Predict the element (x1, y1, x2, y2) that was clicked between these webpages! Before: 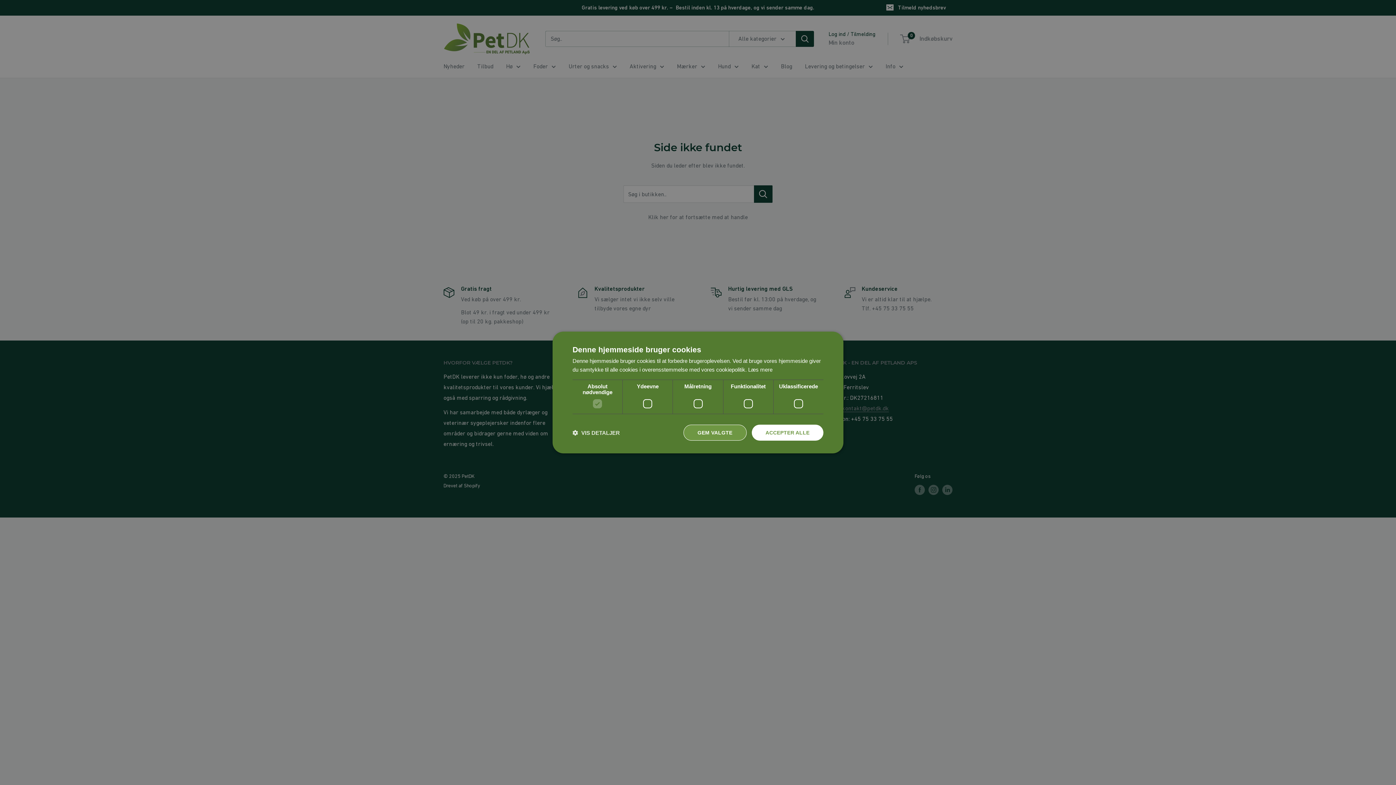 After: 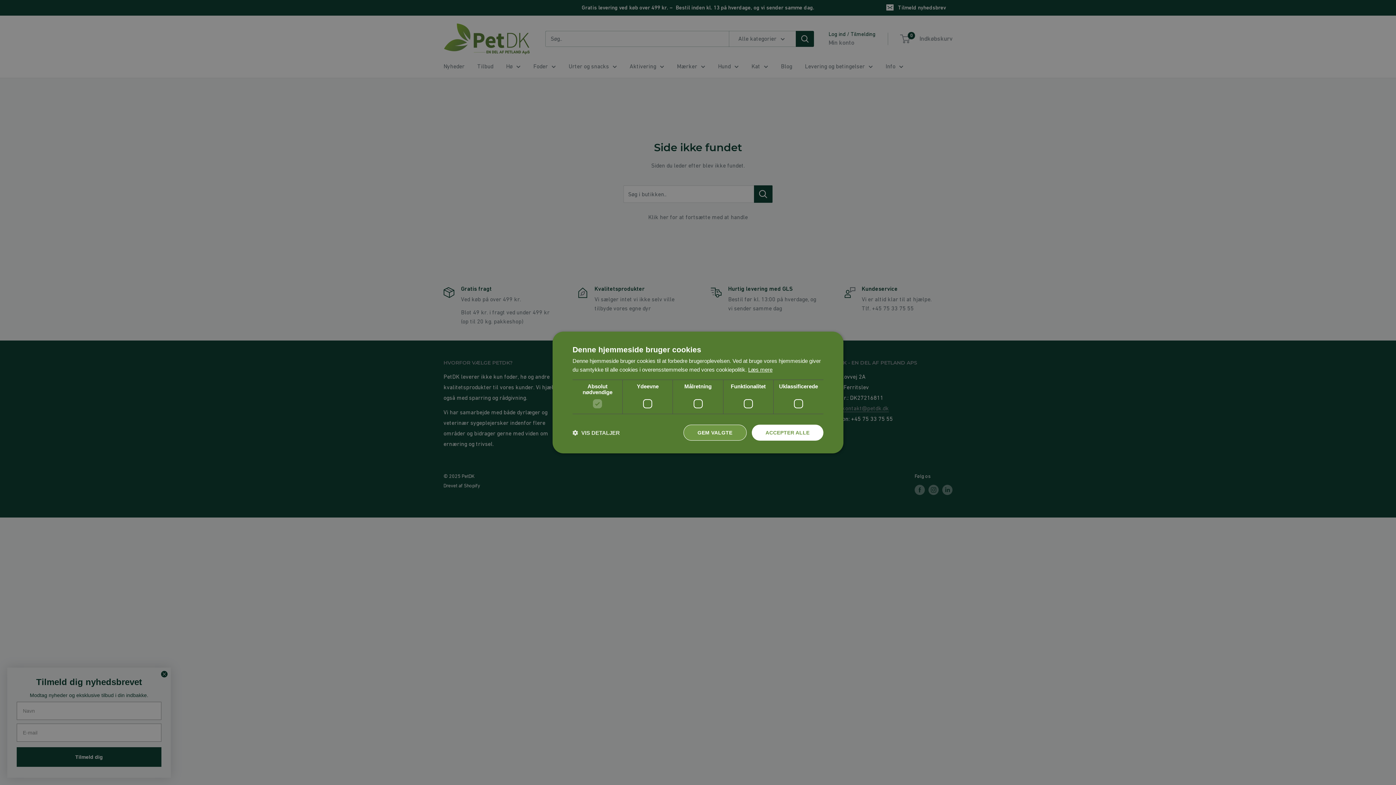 Action: label: Læs mere, opens a new window bbox: (748, 366, 772, 372)